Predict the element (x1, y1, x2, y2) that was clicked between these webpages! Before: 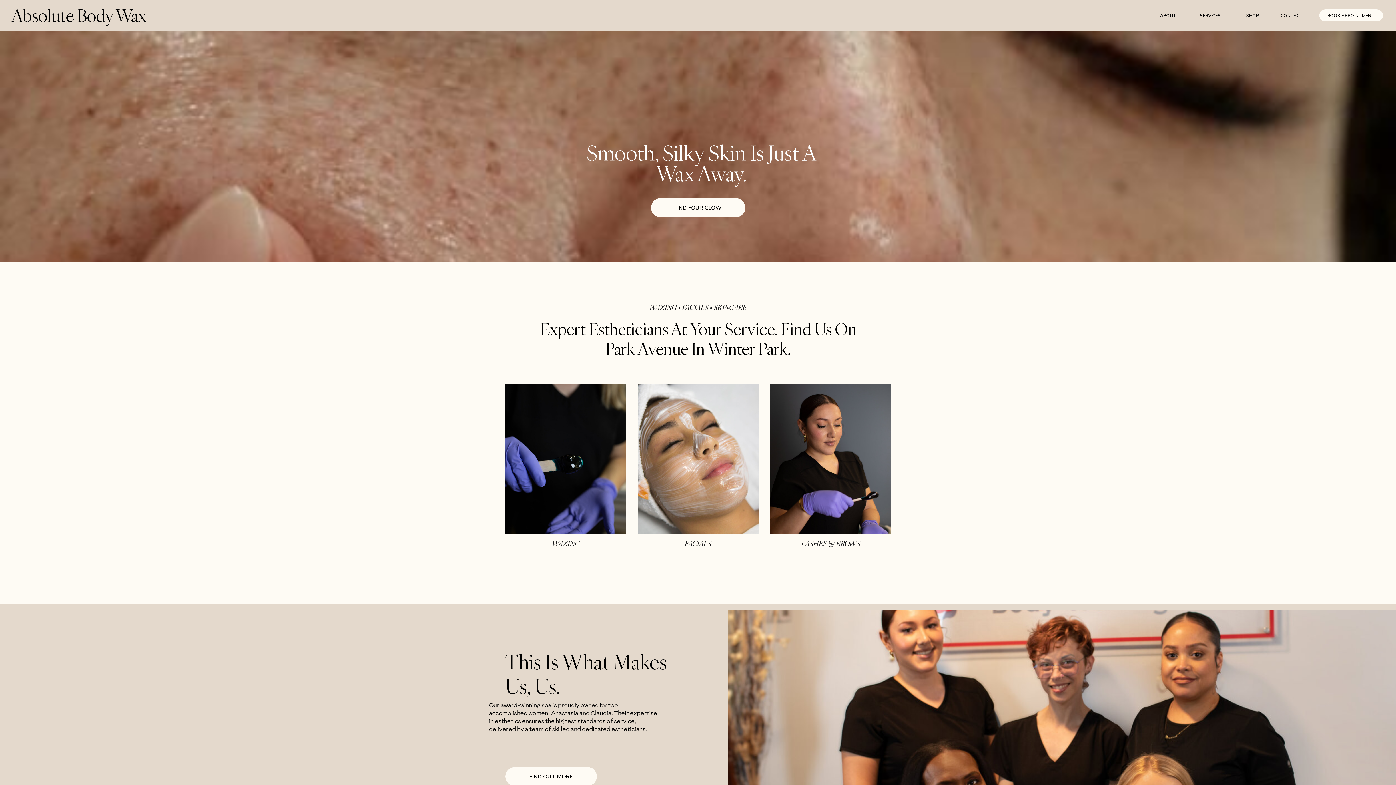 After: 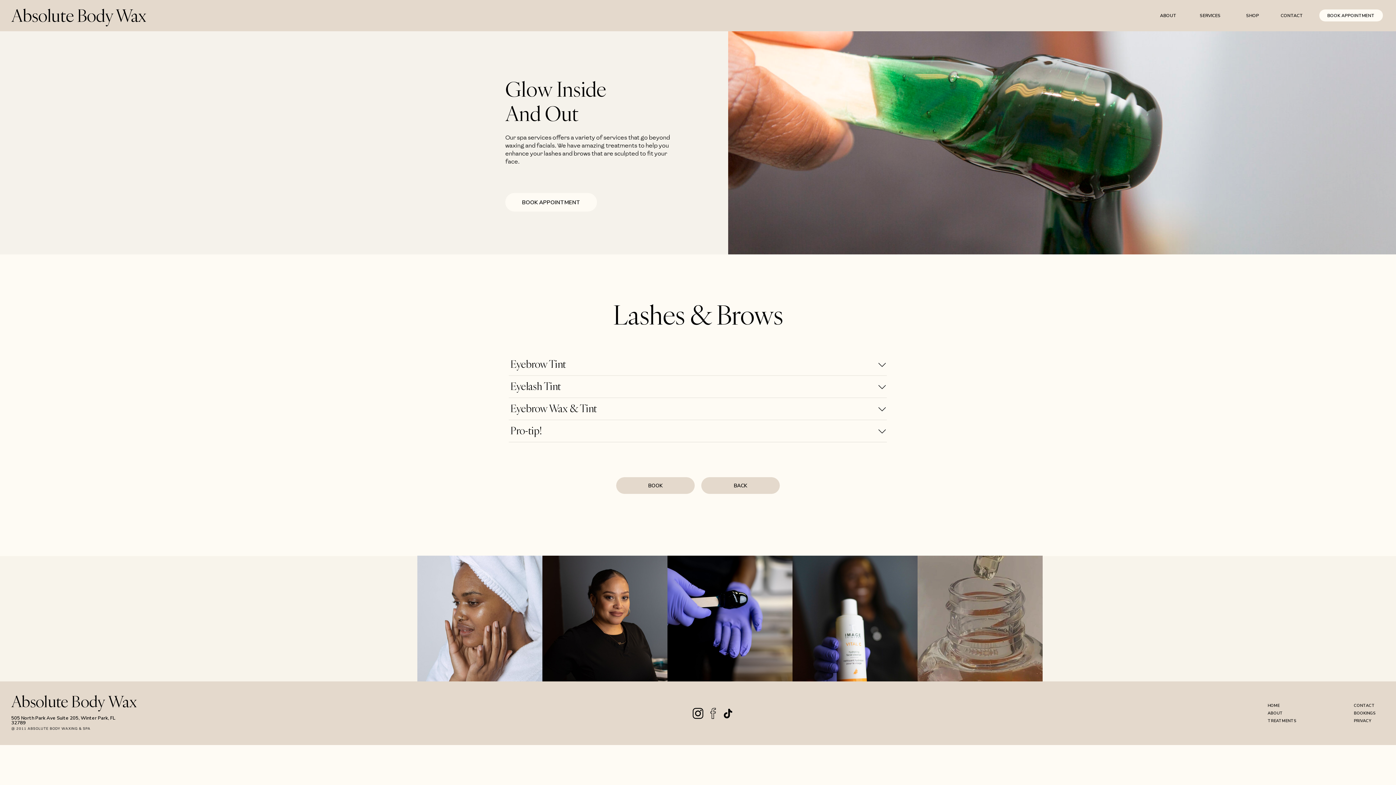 Action: bbox: (770, 384, 891, 533)